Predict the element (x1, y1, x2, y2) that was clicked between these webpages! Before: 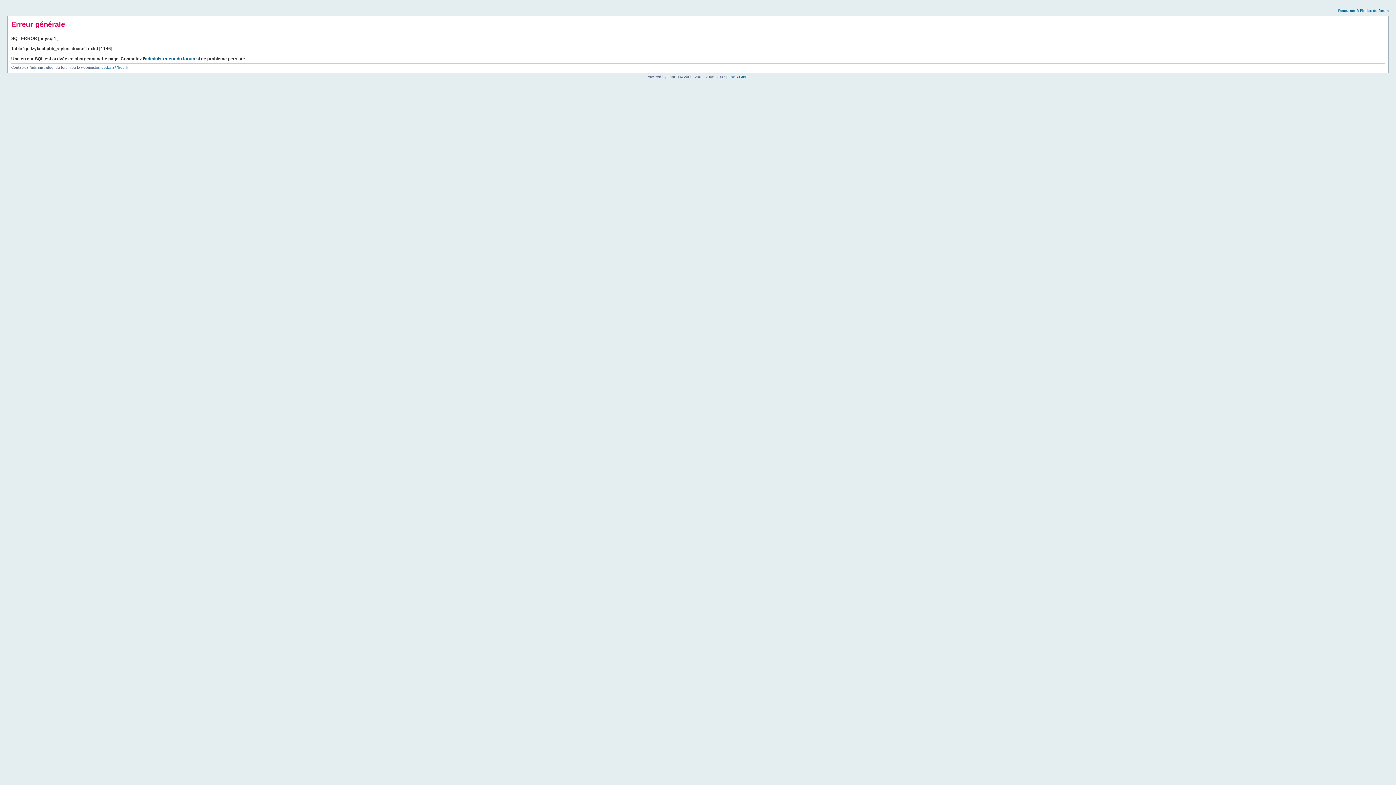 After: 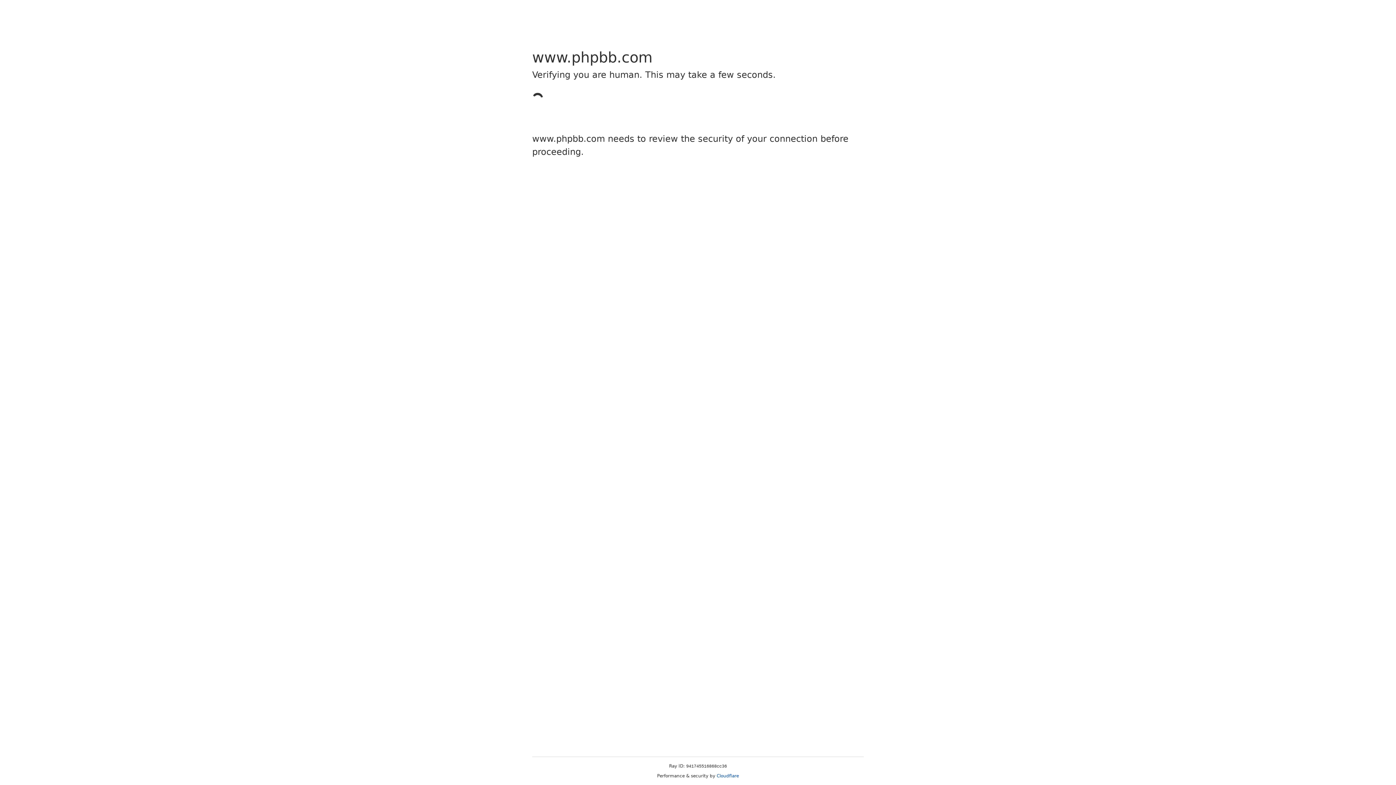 Action: bbox: (726, 74, 749, 78) label: phpBB Group